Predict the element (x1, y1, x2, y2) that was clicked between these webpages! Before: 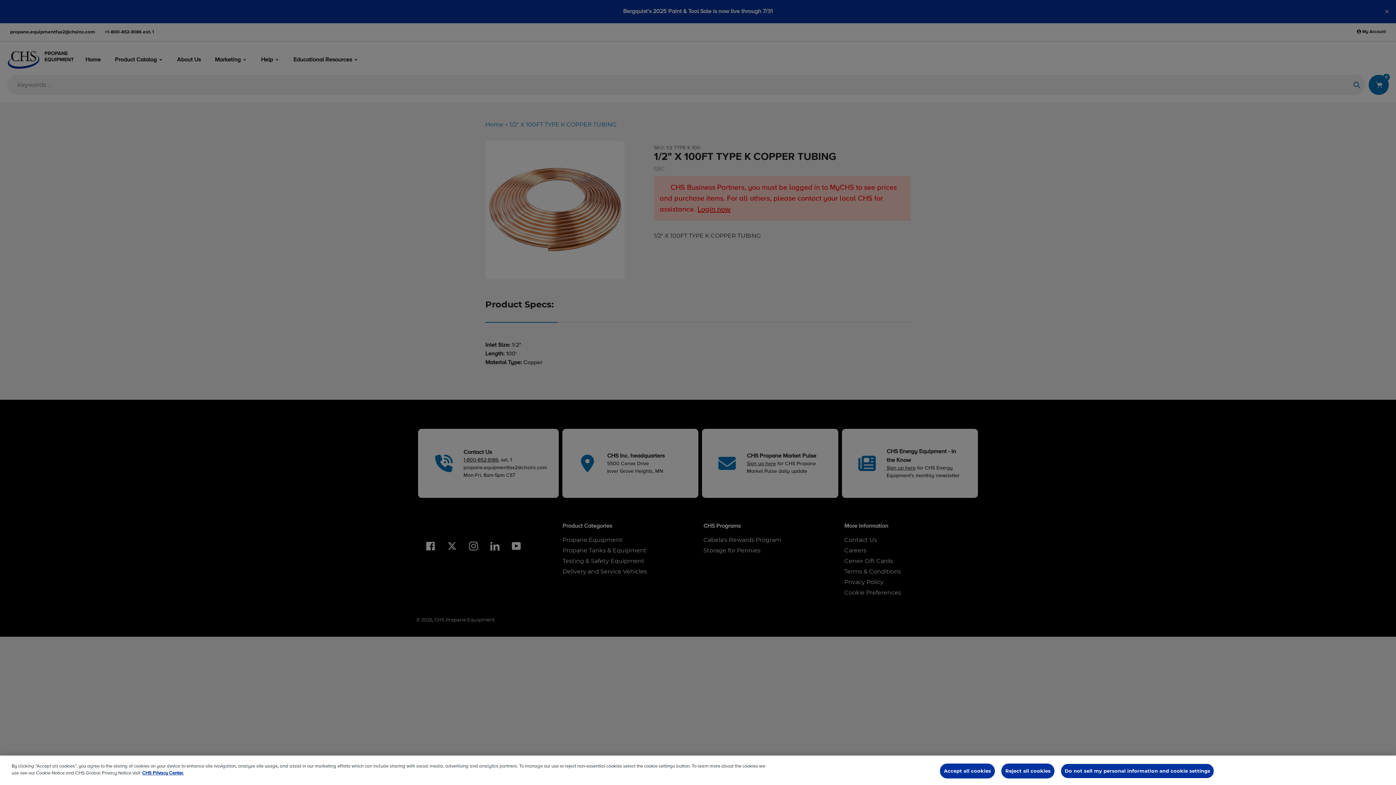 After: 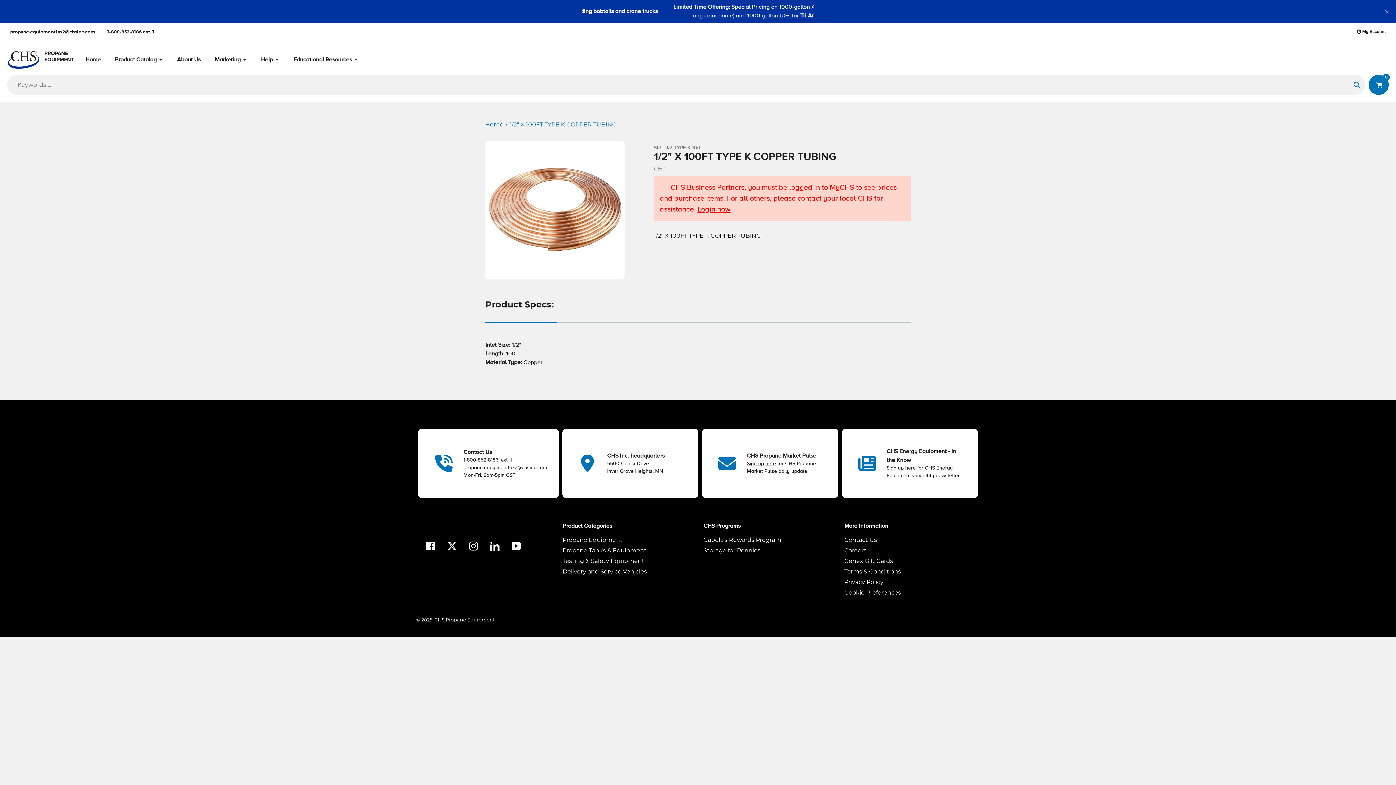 Action: bbox: (1001, 763, 1054, 778) label: Reject all cookies